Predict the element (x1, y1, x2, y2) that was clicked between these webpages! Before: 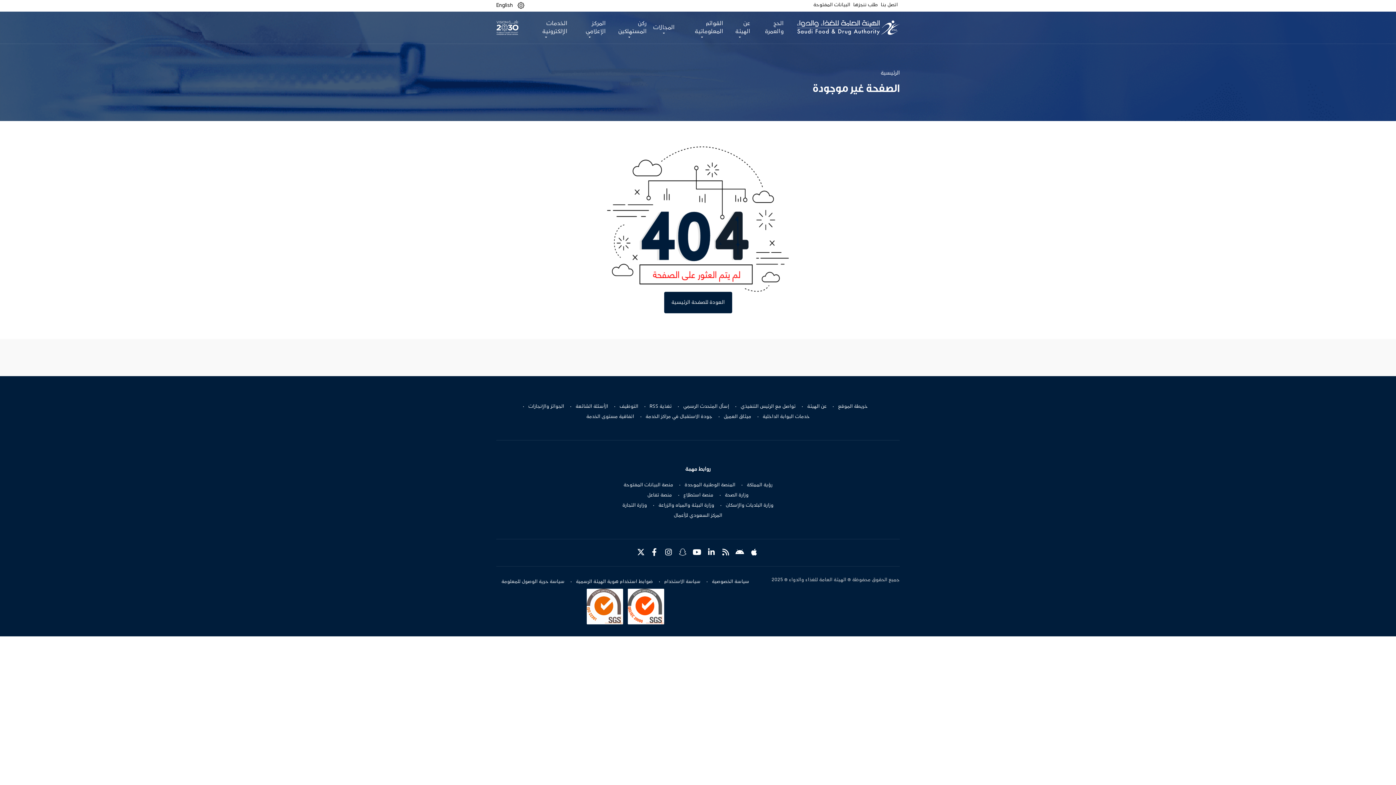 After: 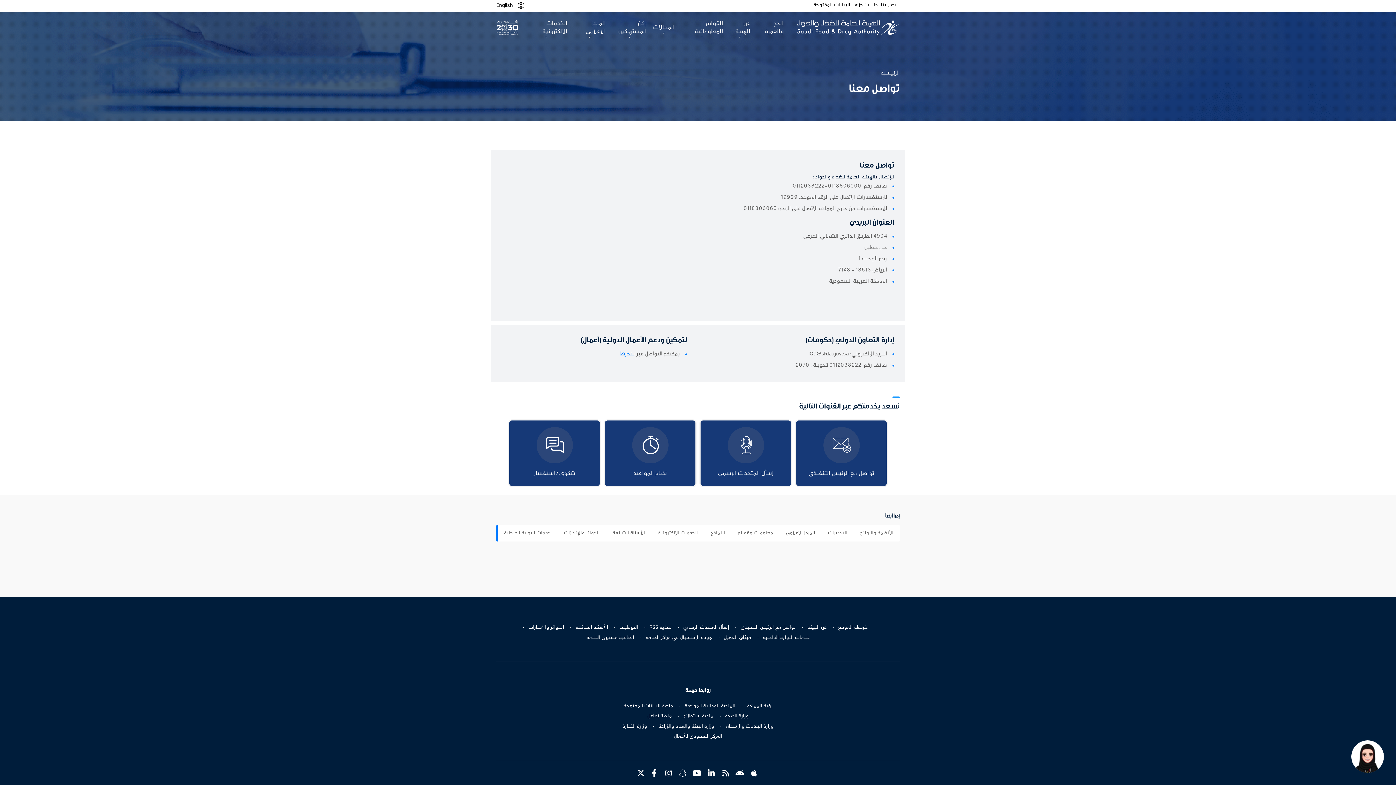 Action: bbox: (881, 0, 900, 10) label: اتصل بنا